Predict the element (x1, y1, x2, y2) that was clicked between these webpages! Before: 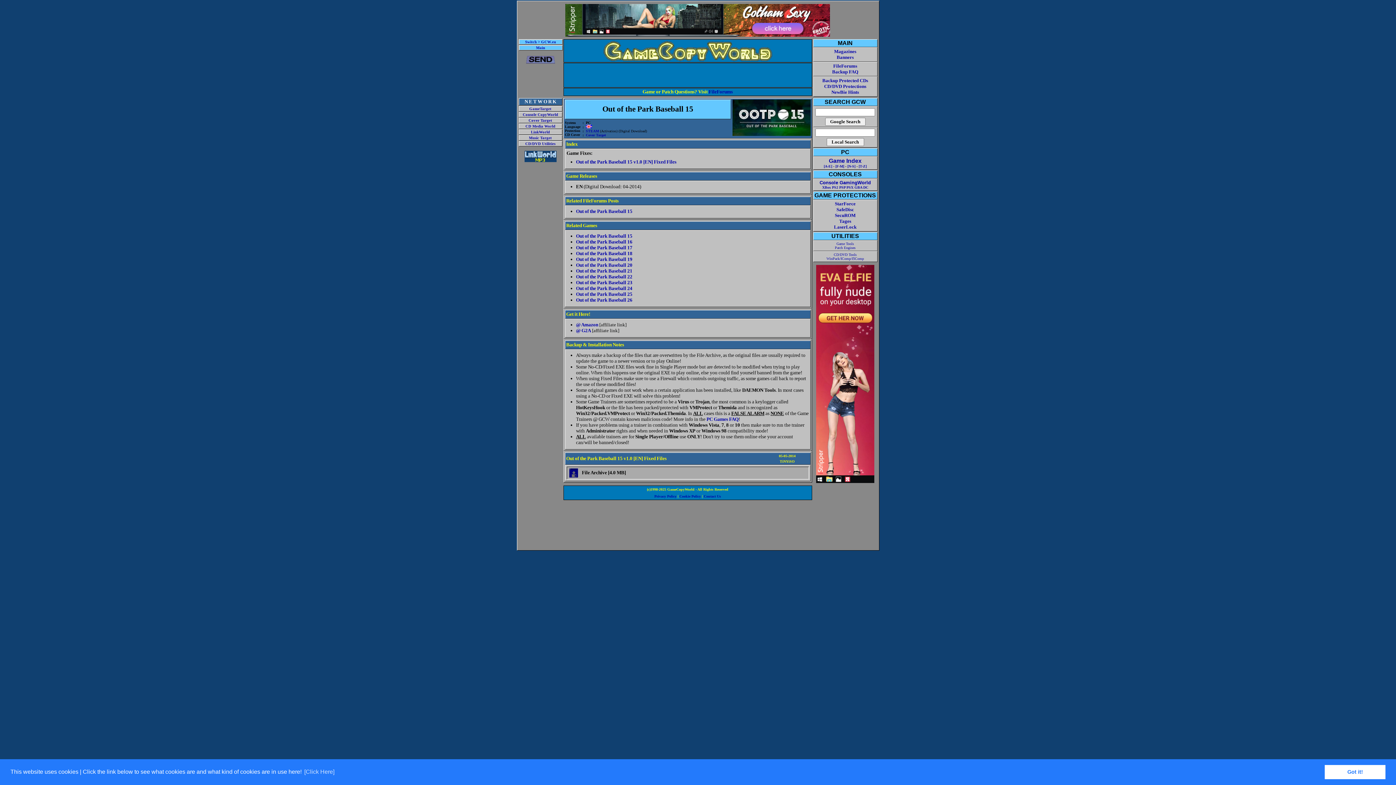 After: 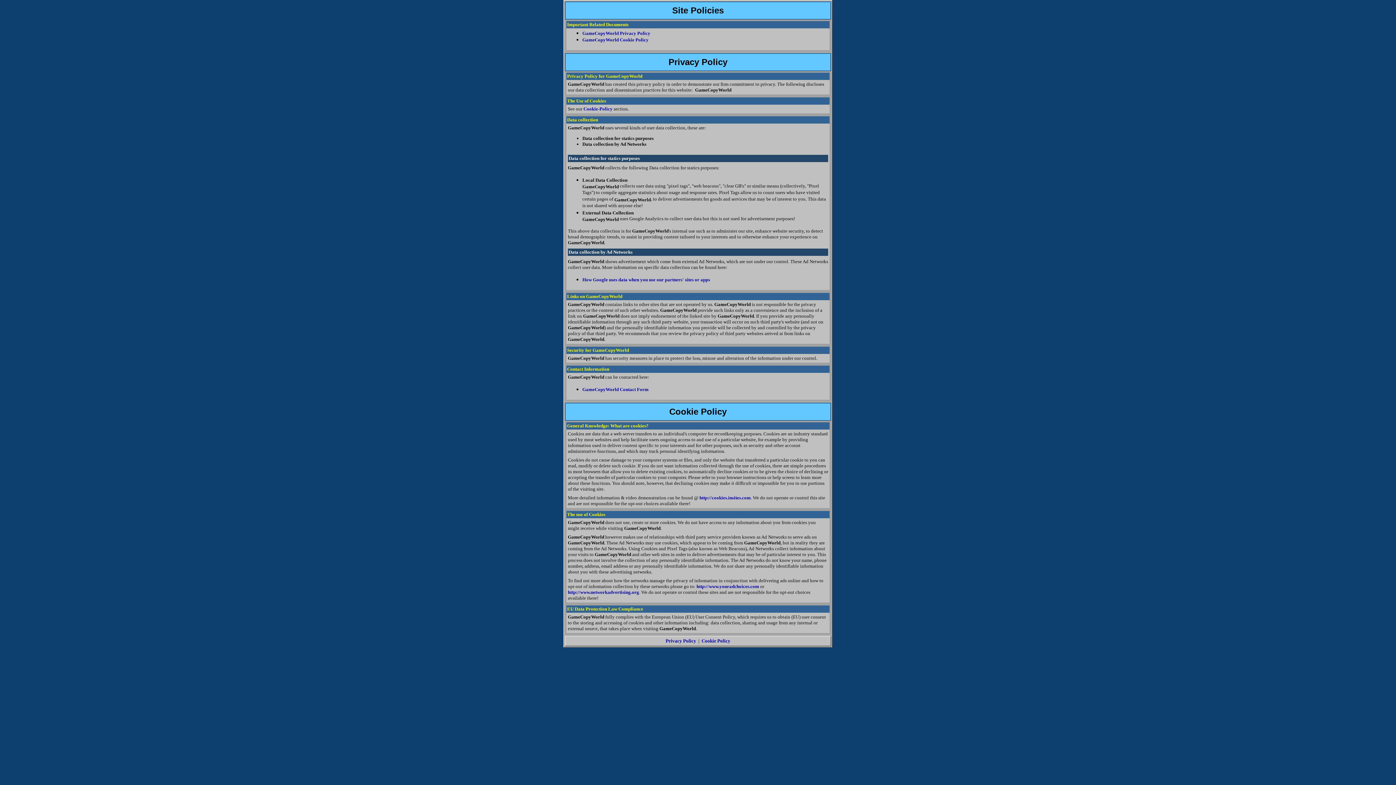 Action: label: Cookie Policy bbox: (679, 494, 701, 498)